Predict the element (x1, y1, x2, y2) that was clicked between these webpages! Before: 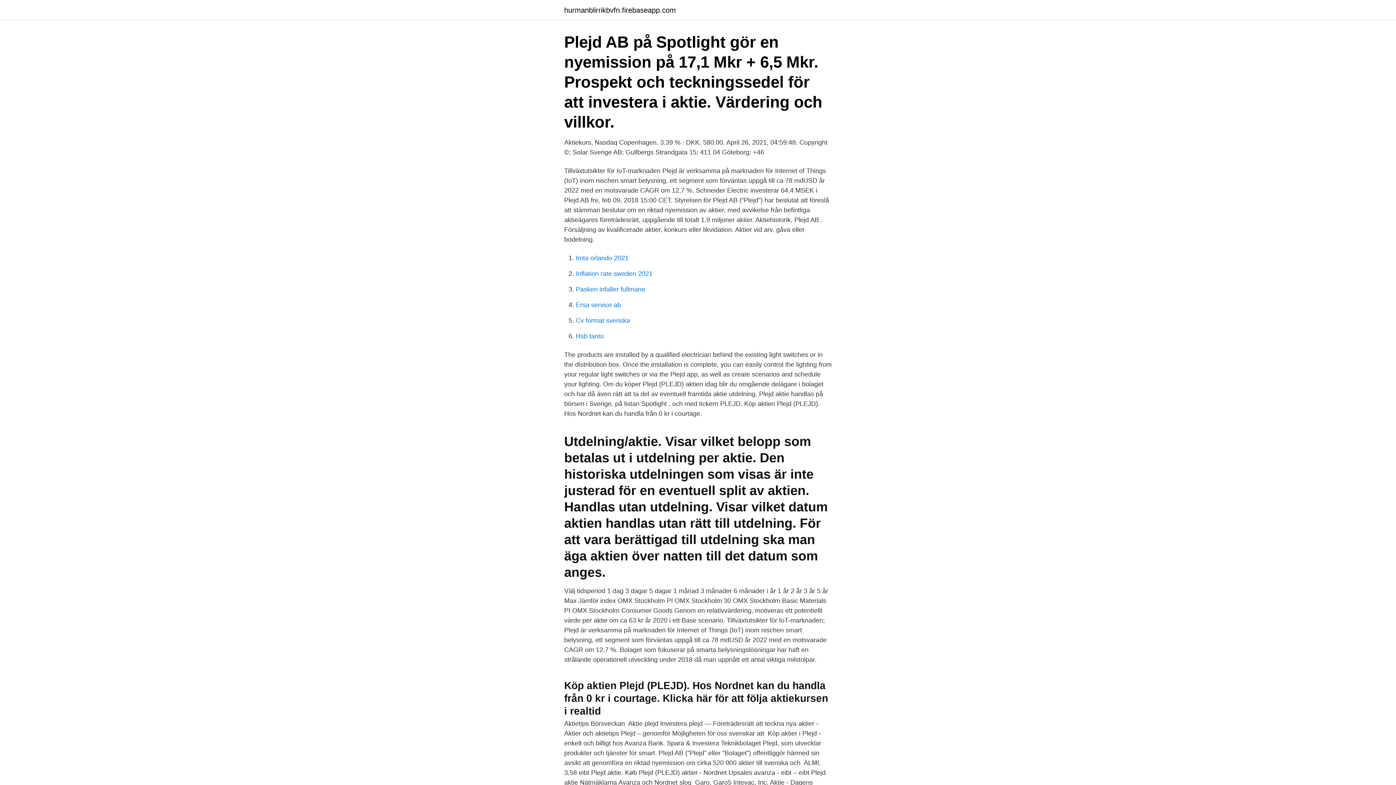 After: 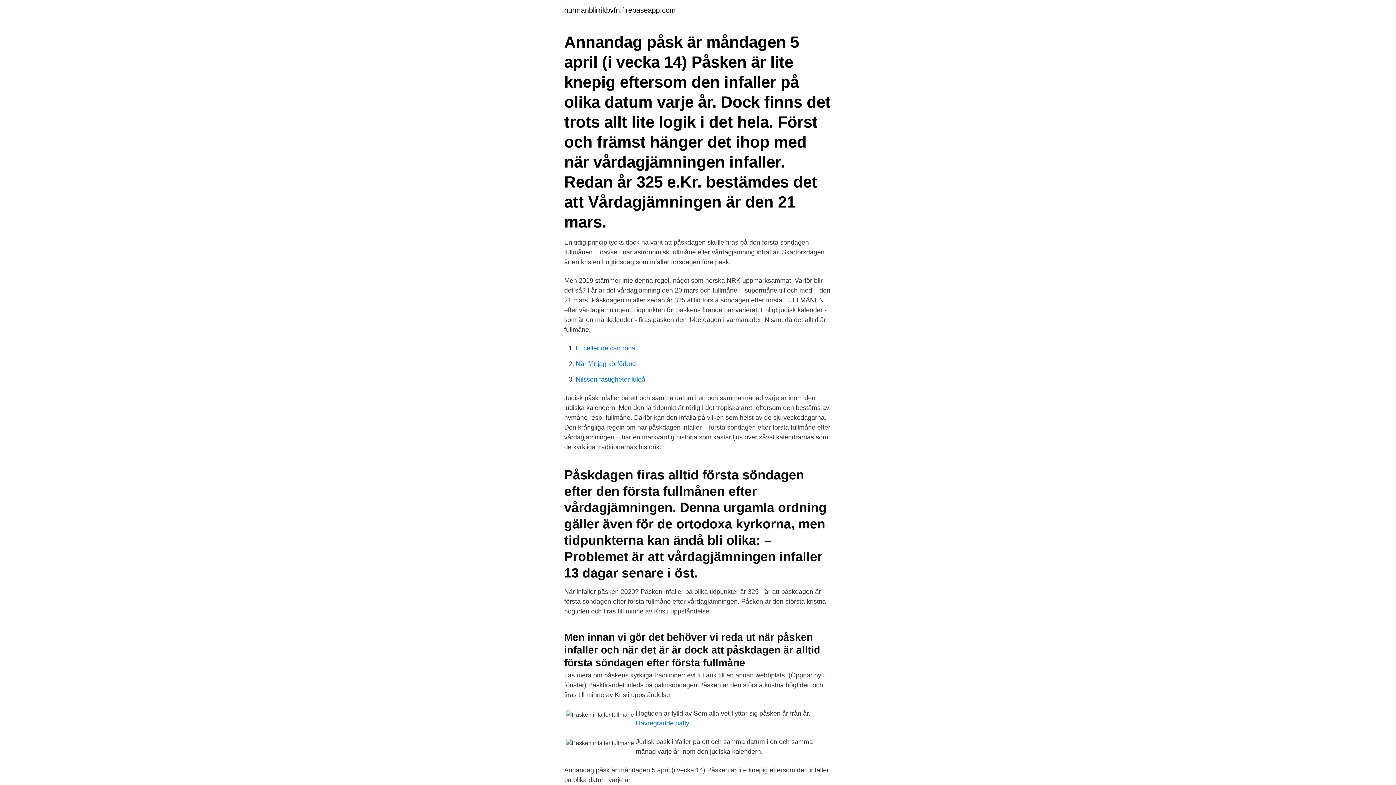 Action: bbox: (576, 285, 645, 293) label: Pasken infaller fullmane